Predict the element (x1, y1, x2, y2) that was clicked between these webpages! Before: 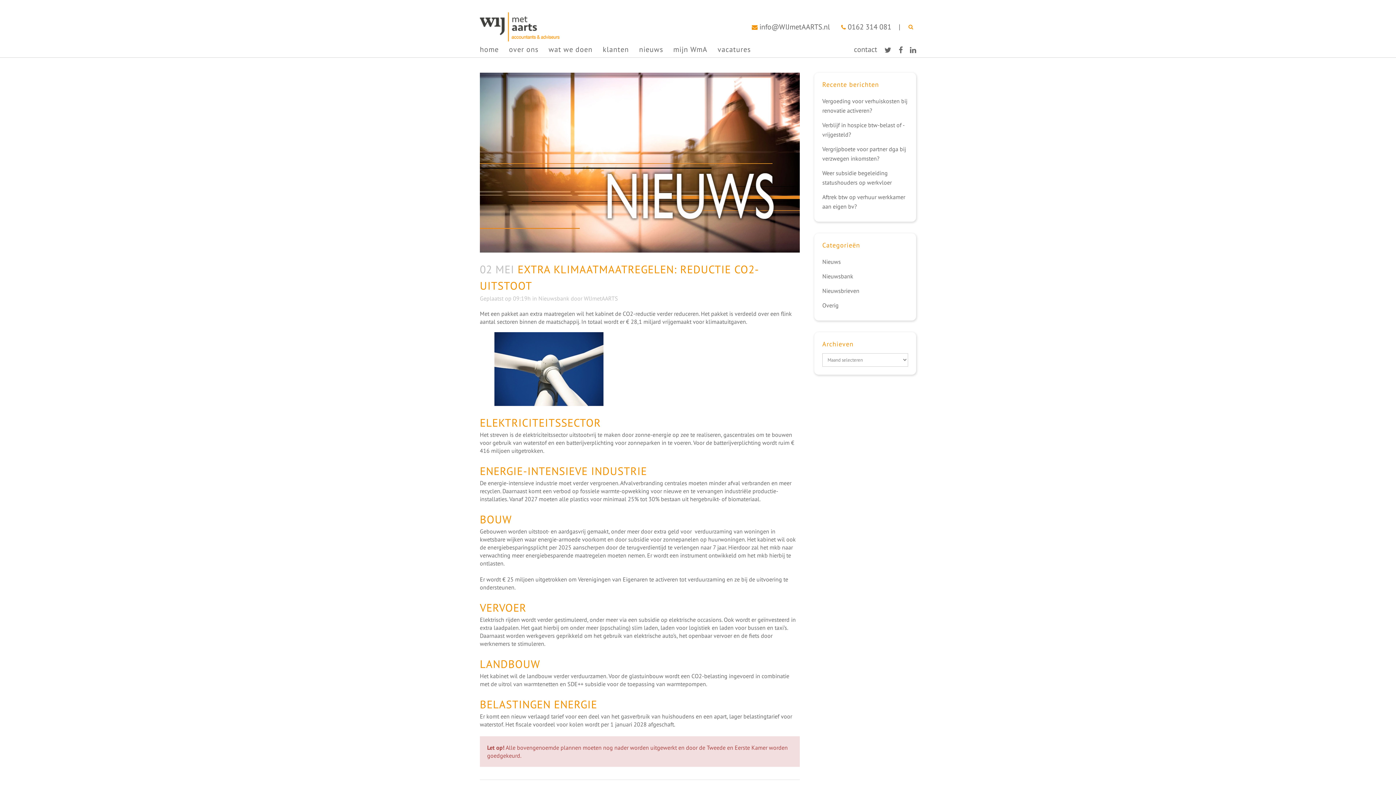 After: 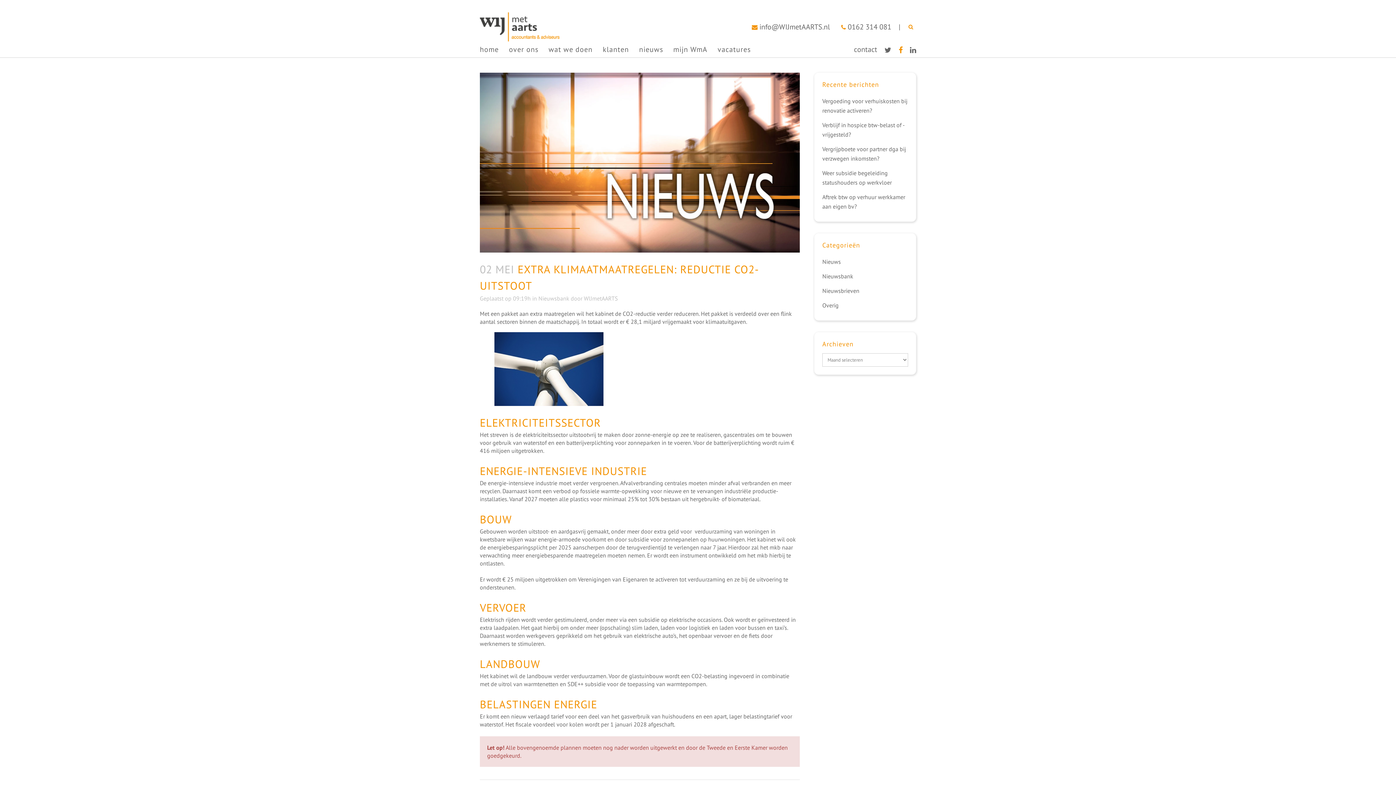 Action: bbox: (898, 44, 902, 54)